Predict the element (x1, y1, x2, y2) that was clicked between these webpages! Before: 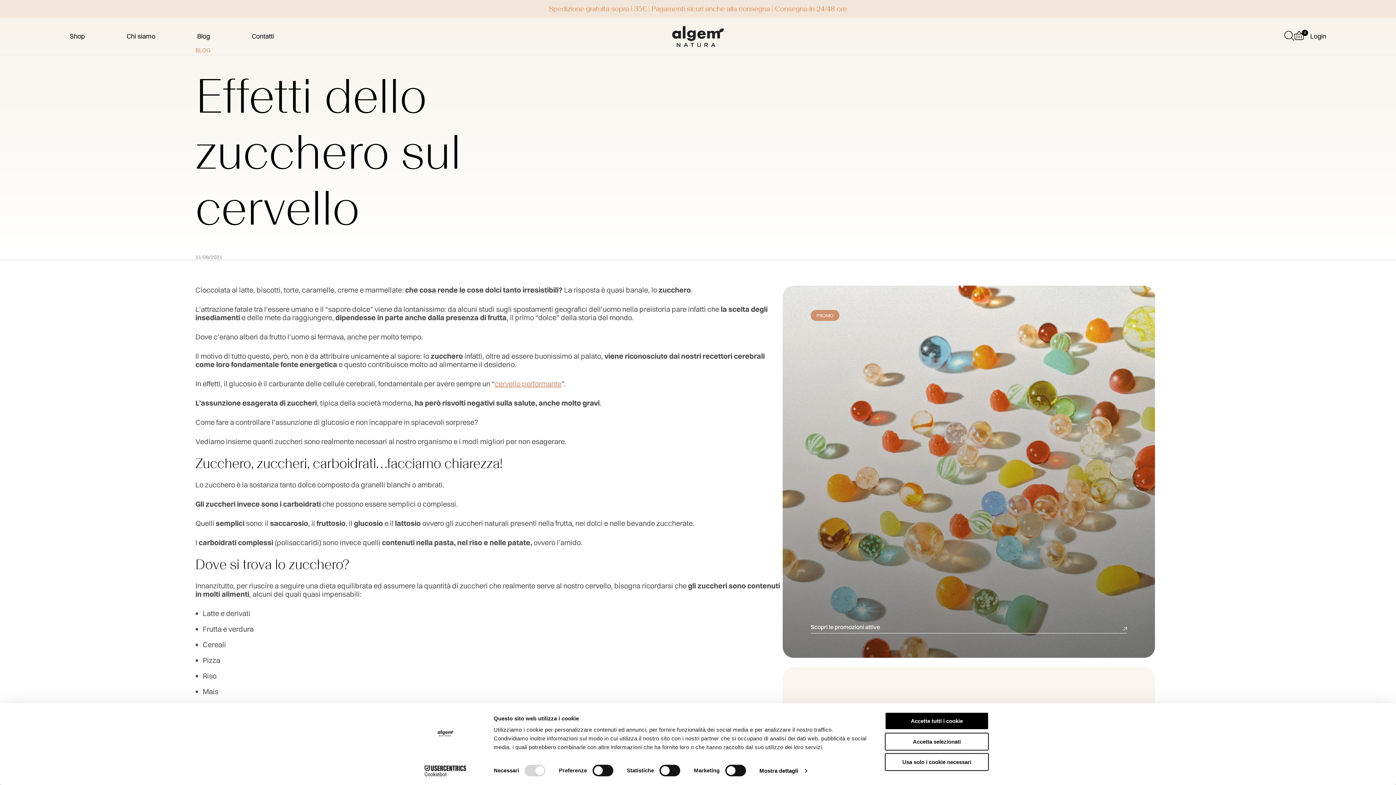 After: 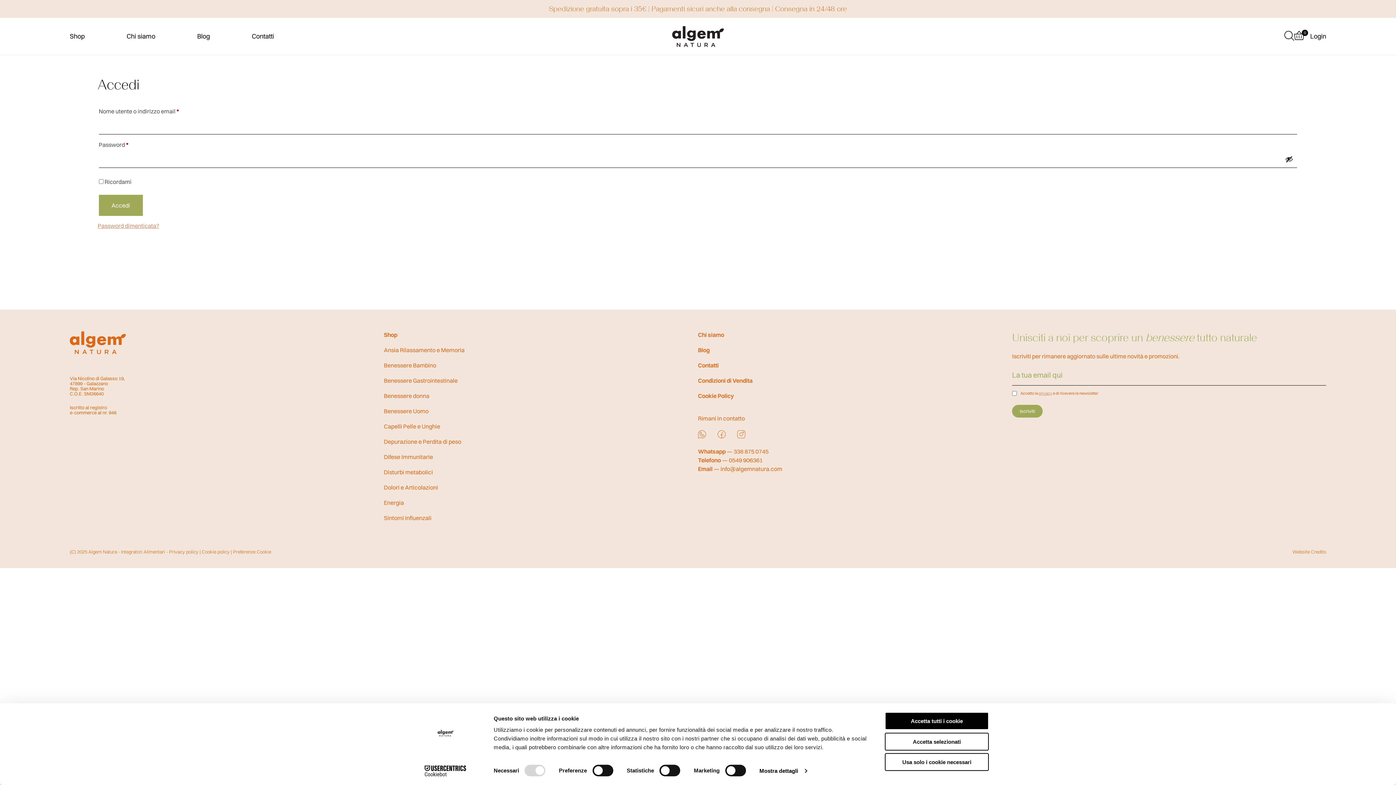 Action: bbox: (1310, 32, 1326, 40) label: Login